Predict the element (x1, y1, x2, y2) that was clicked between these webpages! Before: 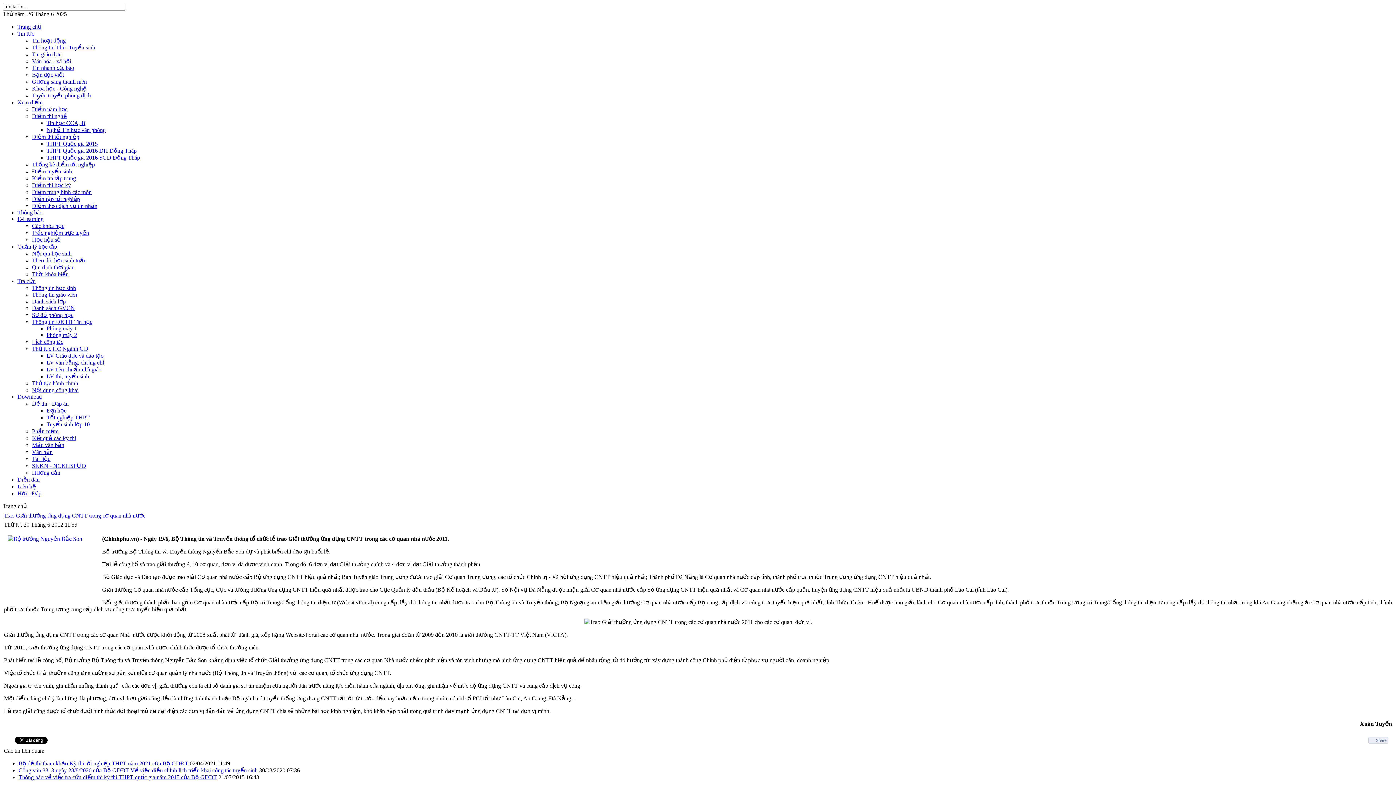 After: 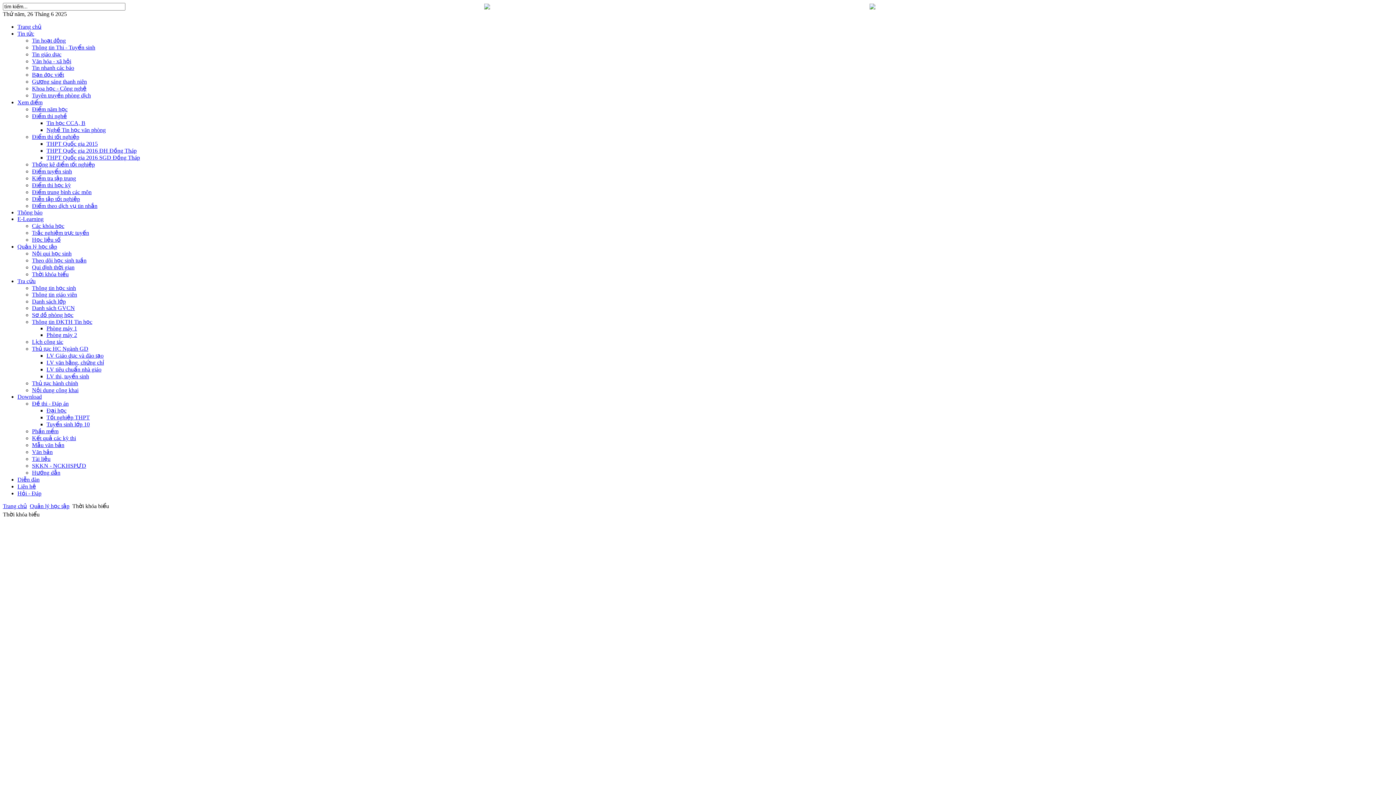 Action: bbox: (32, 271, 68, 277) label: Thời khóa biểu